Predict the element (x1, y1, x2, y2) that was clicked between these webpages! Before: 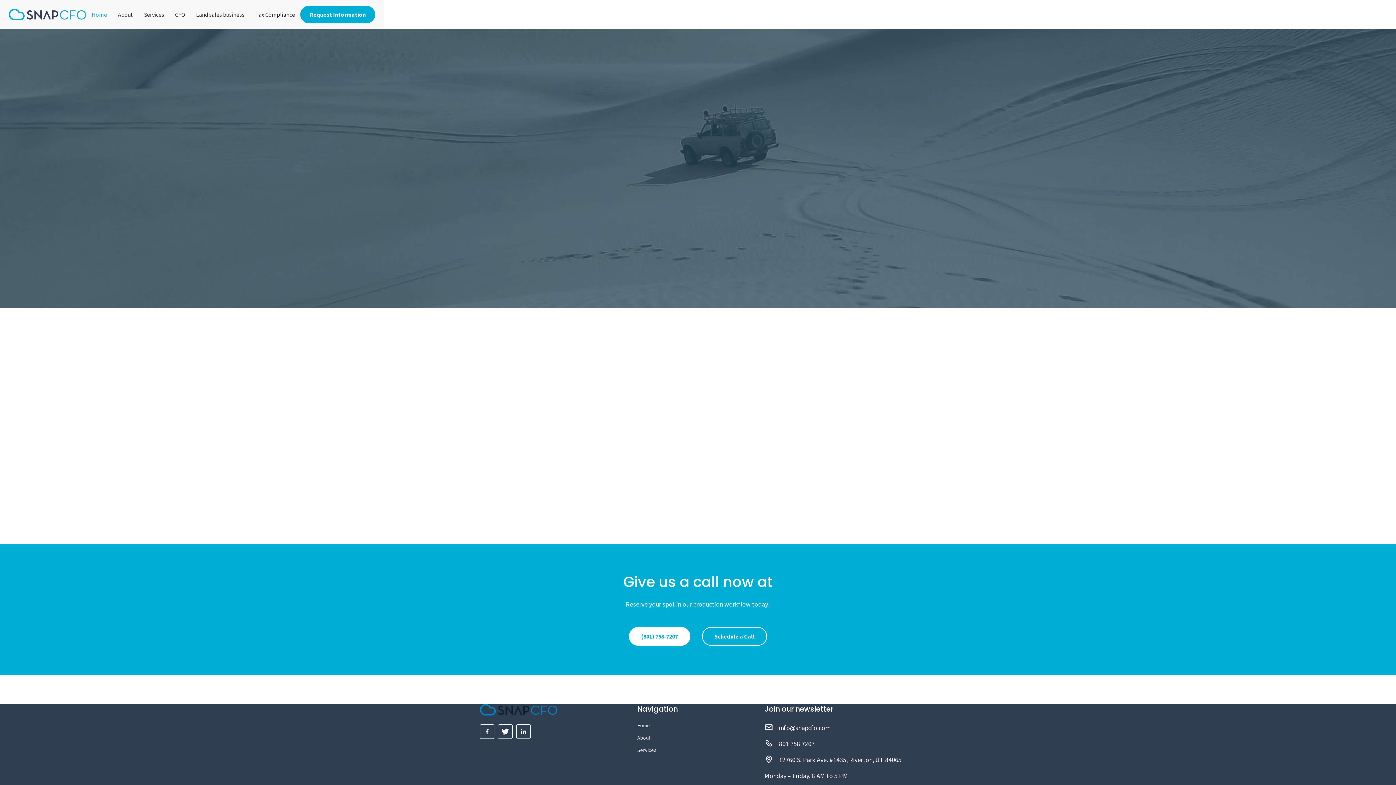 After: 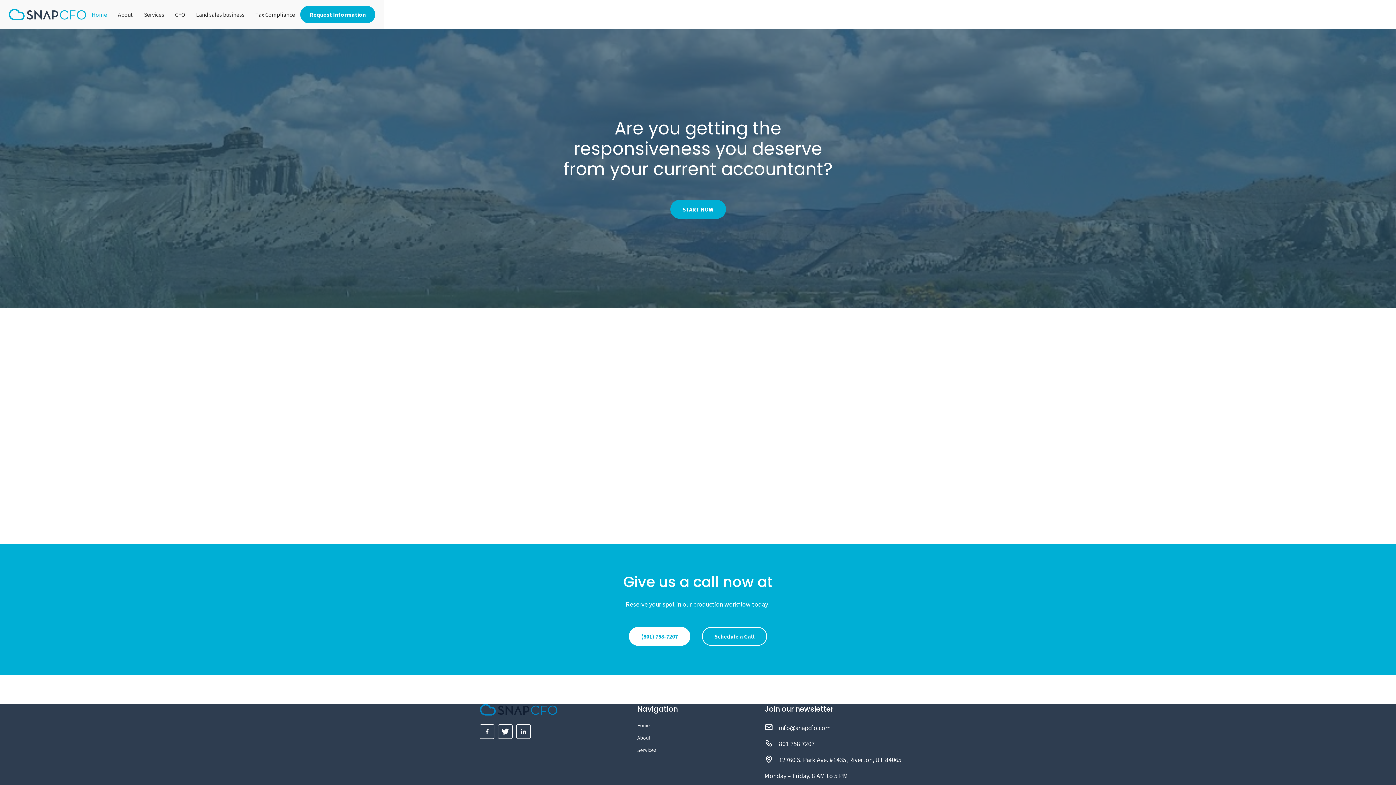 Action: bbox: (16, 311, 19, 314) label: Show slide 4 of 4